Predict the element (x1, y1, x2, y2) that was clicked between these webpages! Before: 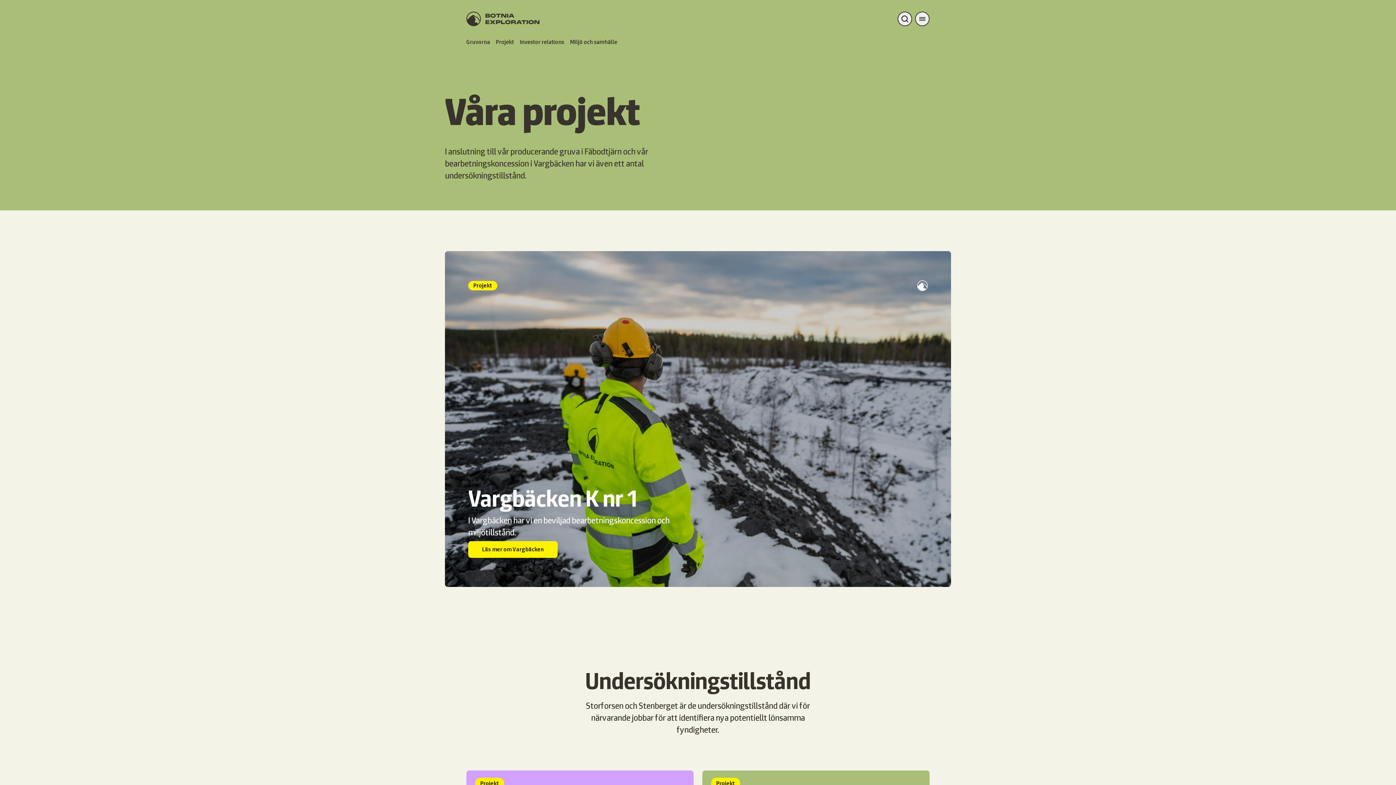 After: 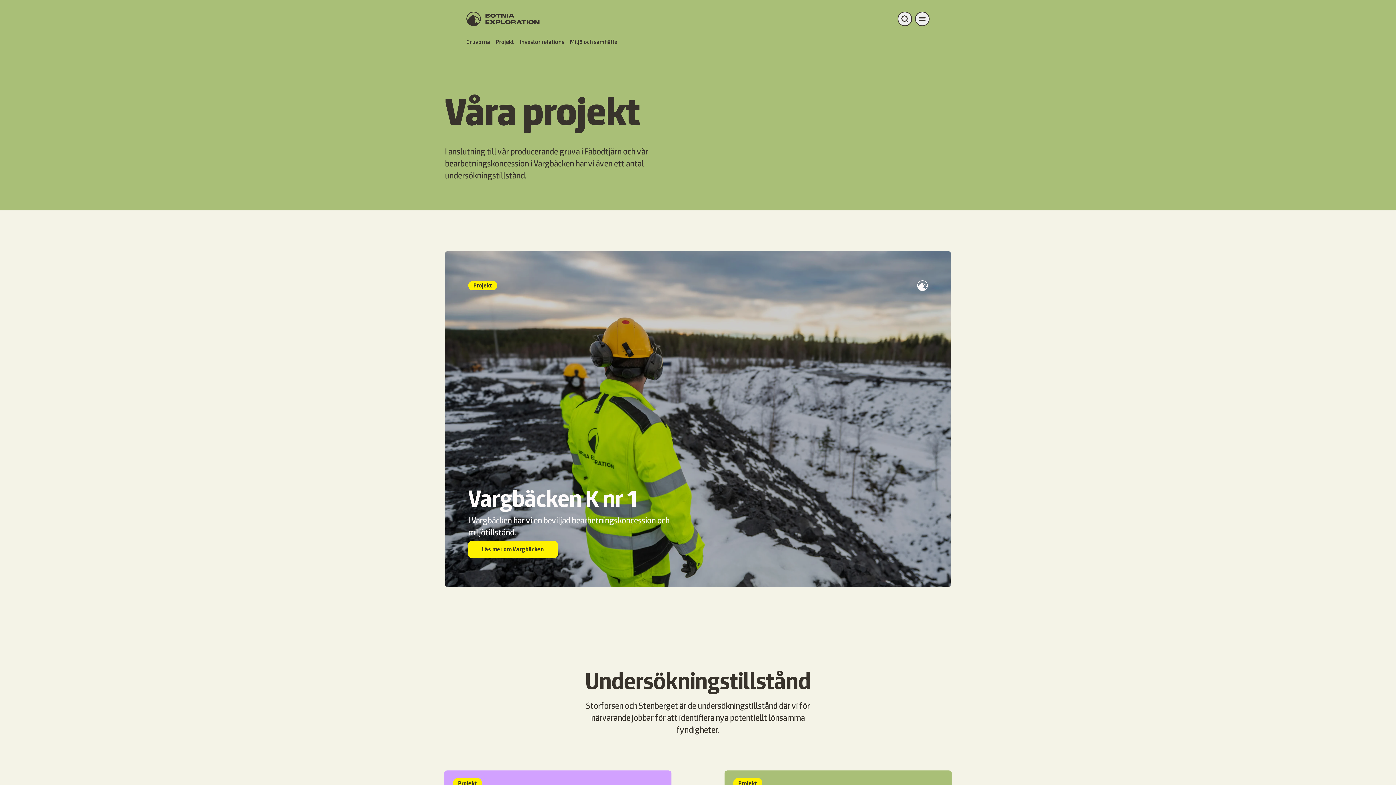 Action: label: Projekt bbox: (496, 37, 514, 46)